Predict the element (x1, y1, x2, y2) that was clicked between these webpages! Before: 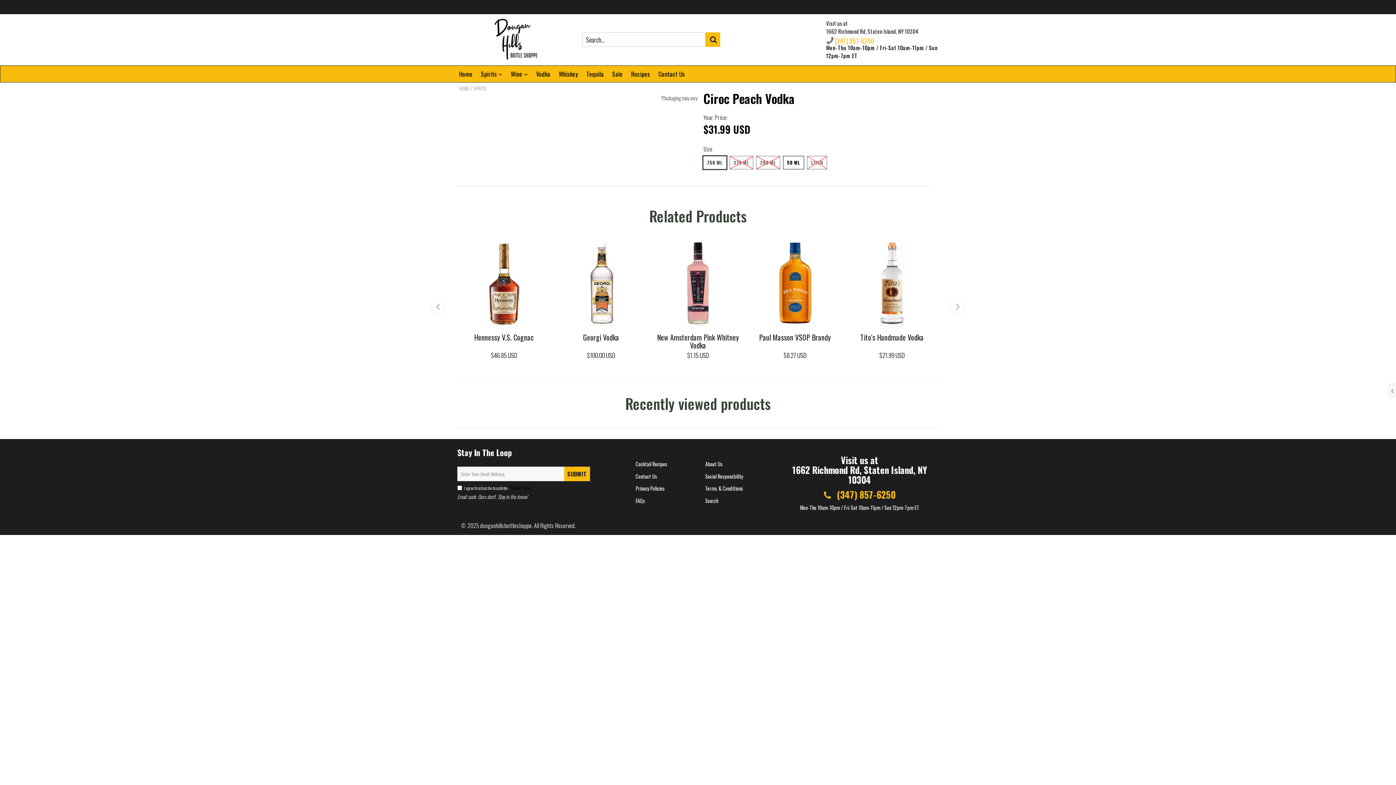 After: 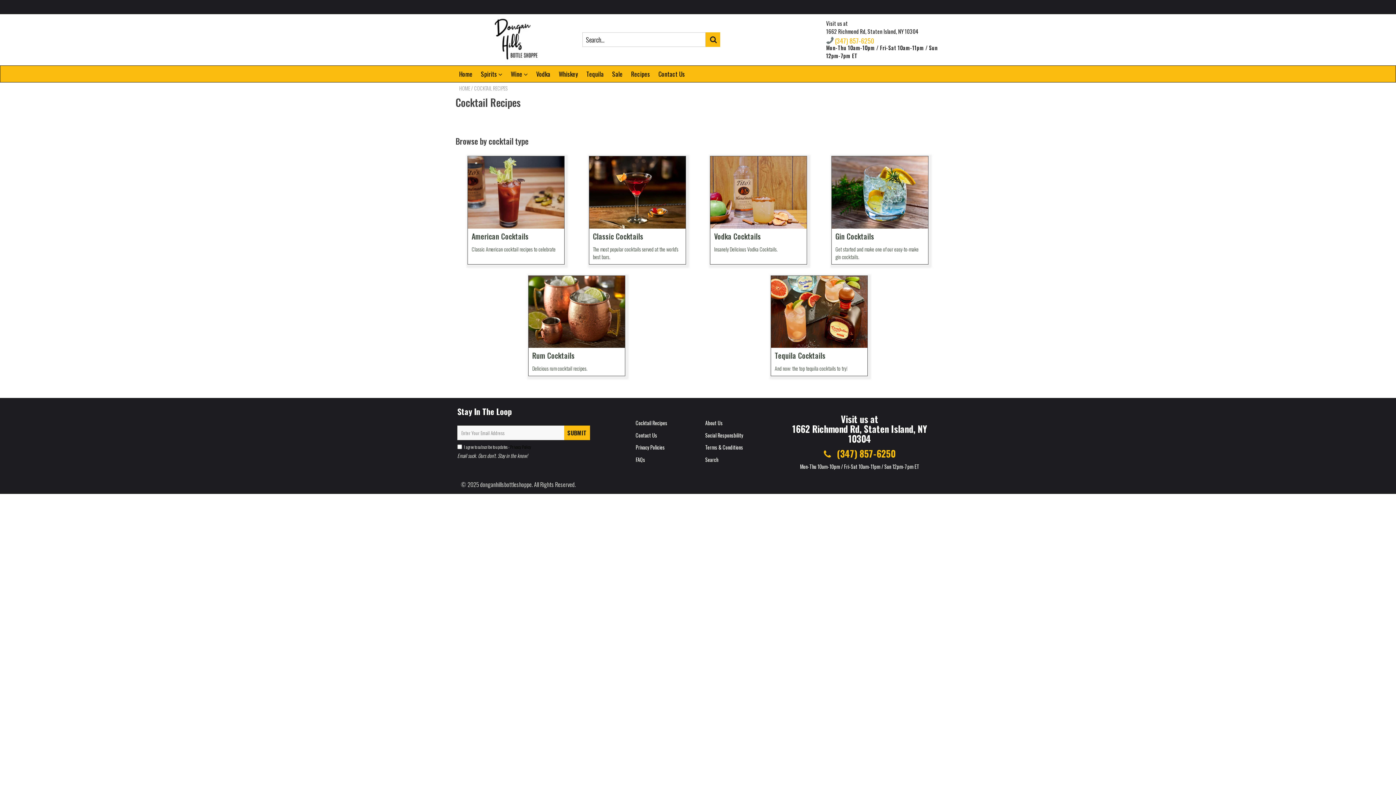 Action: bbox: (631, 65, 650, 82) label: Recipes